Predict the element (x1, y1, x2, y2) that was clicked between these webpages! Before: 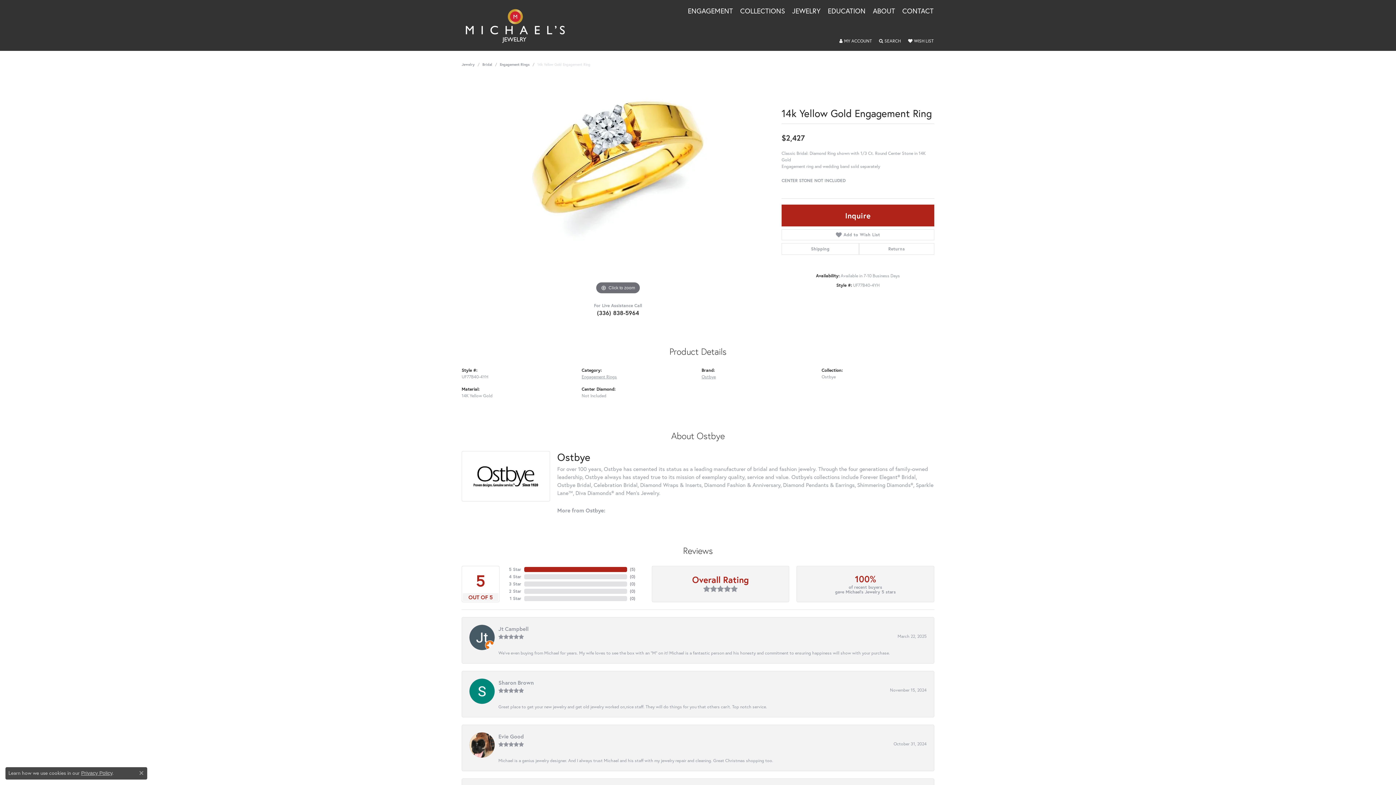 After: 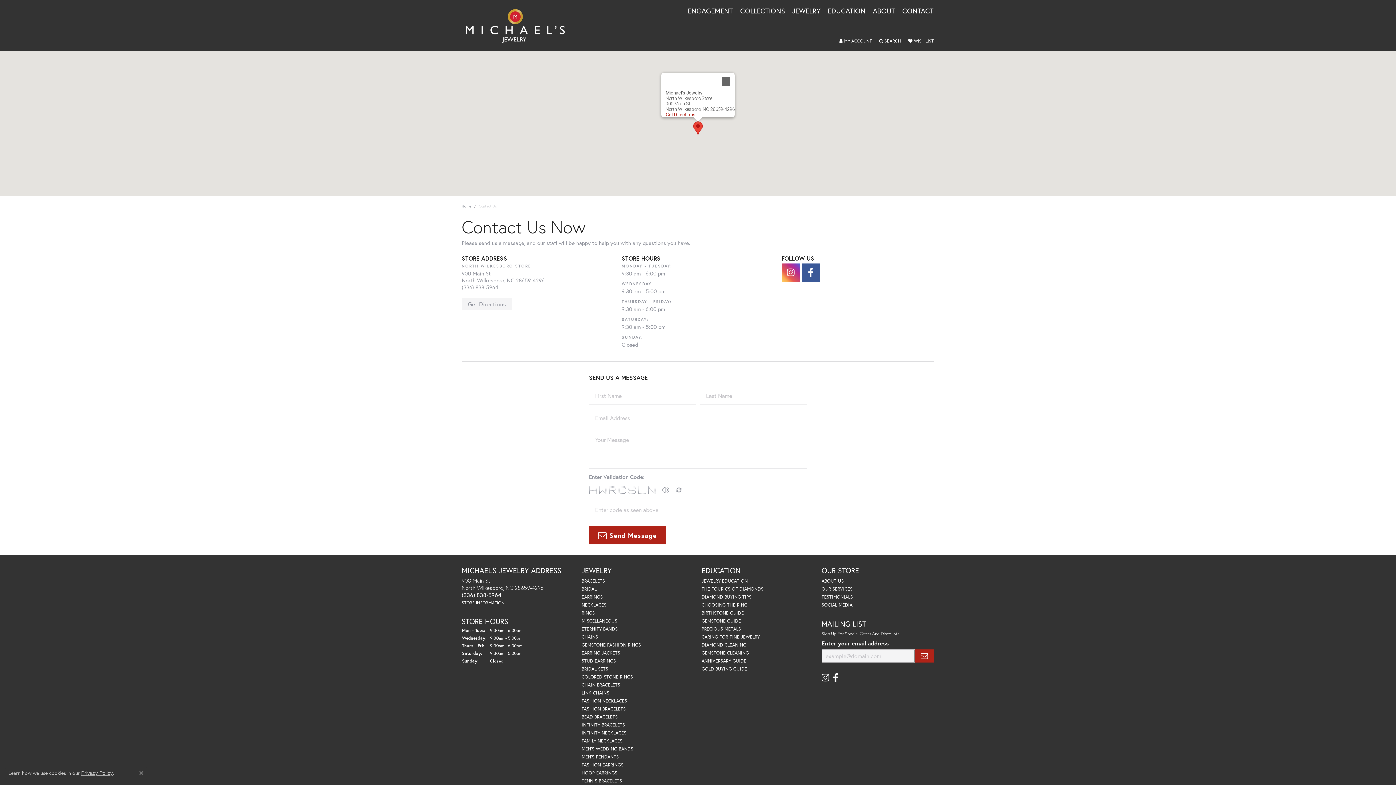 Action: label: CONTACT bbox: (902, 7, 933, 17)